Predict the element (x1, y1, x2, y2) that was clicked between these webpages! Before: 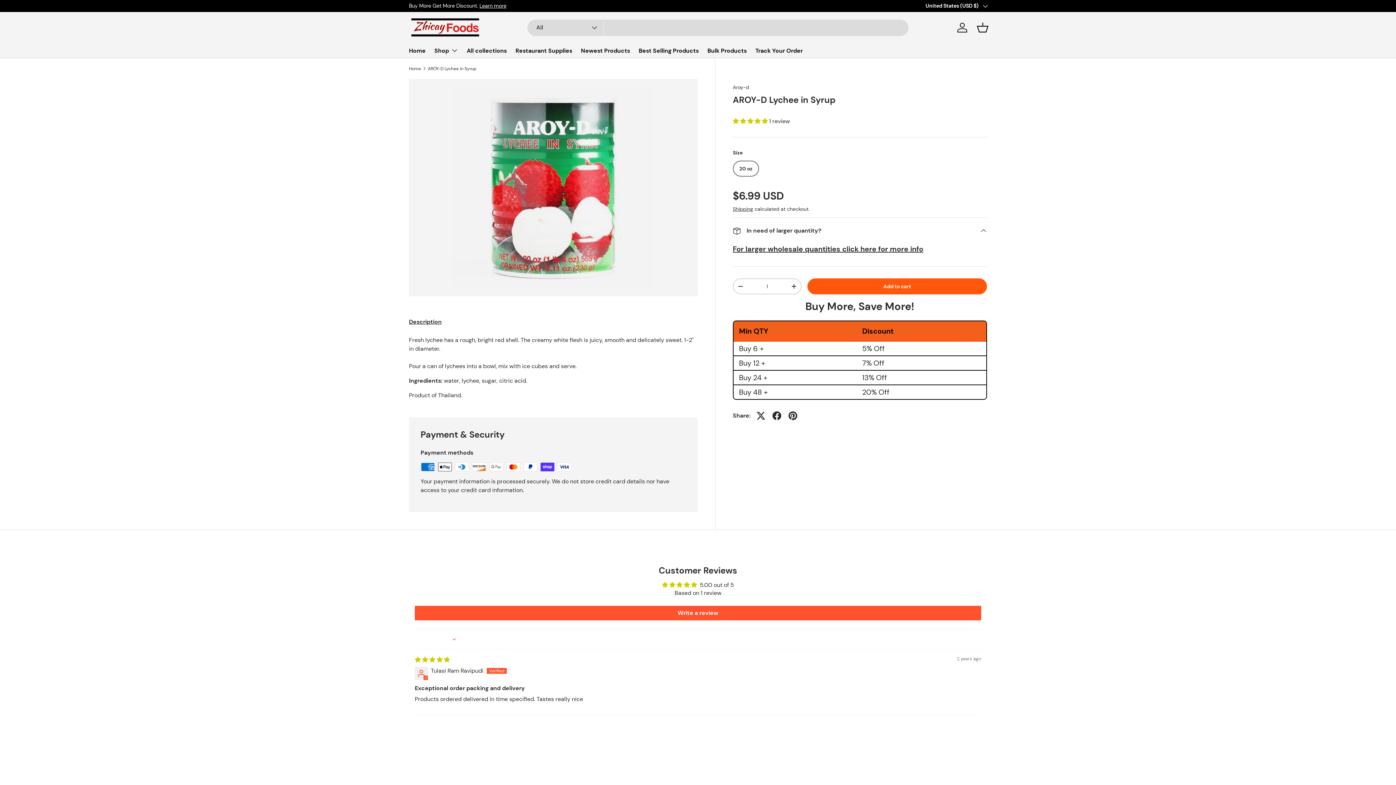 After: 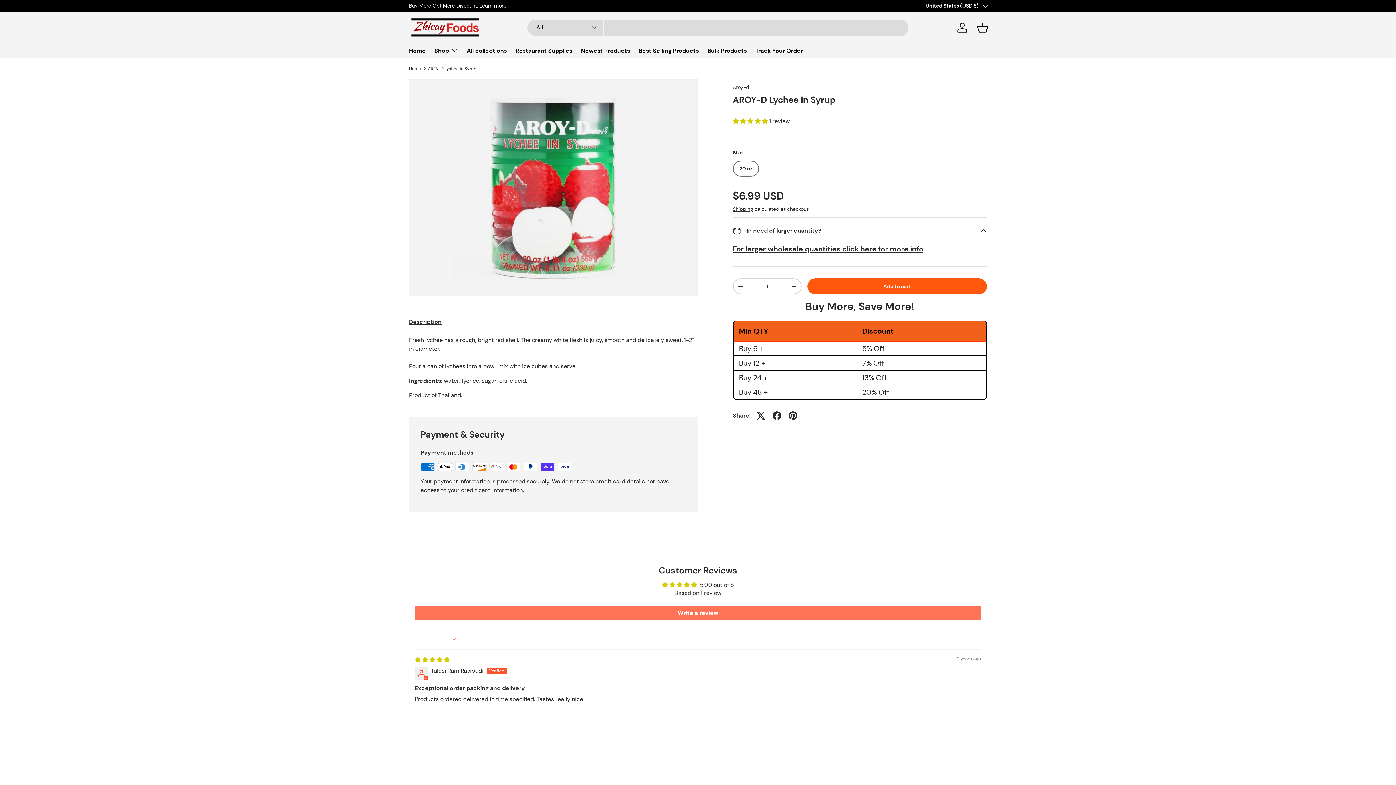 Action: bbox: (414, 606, 981, 620) label: Write a review